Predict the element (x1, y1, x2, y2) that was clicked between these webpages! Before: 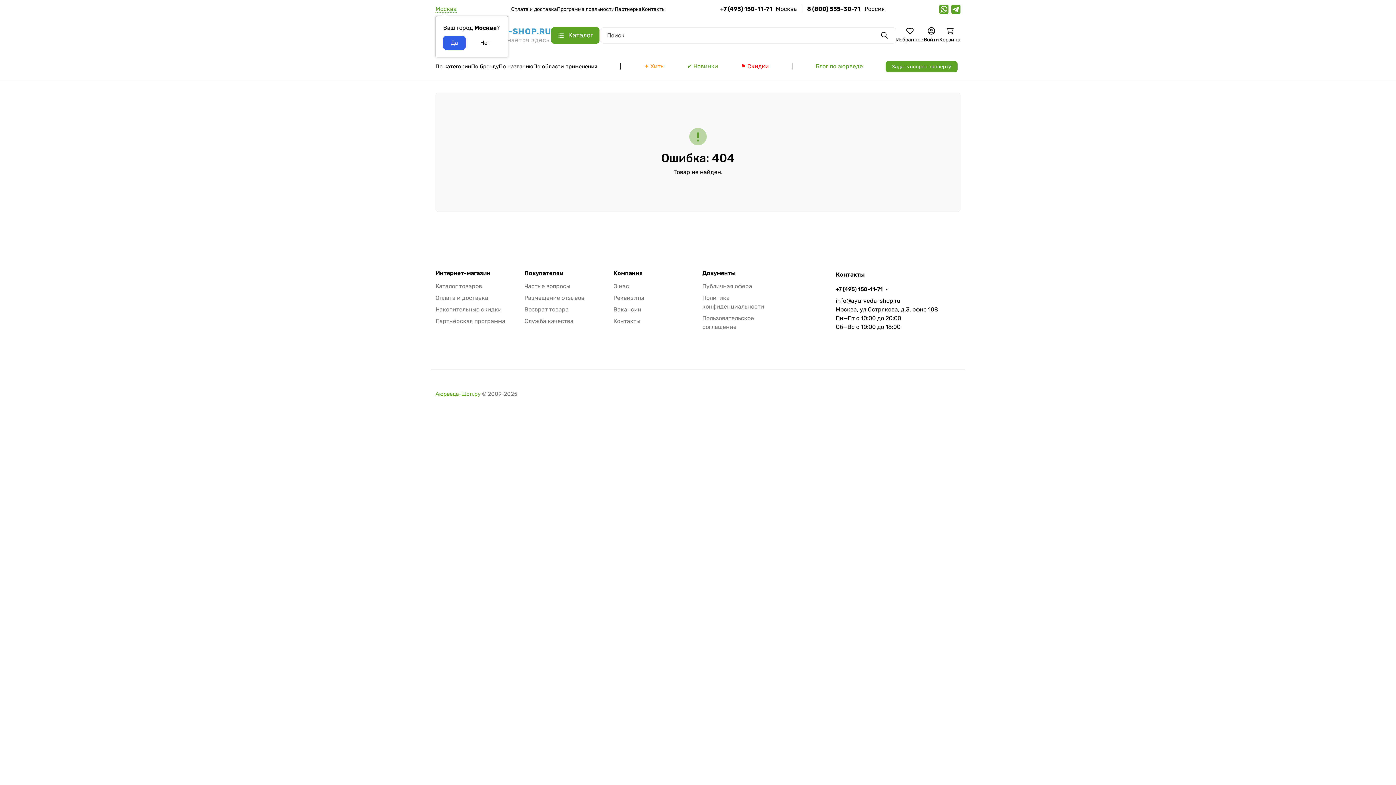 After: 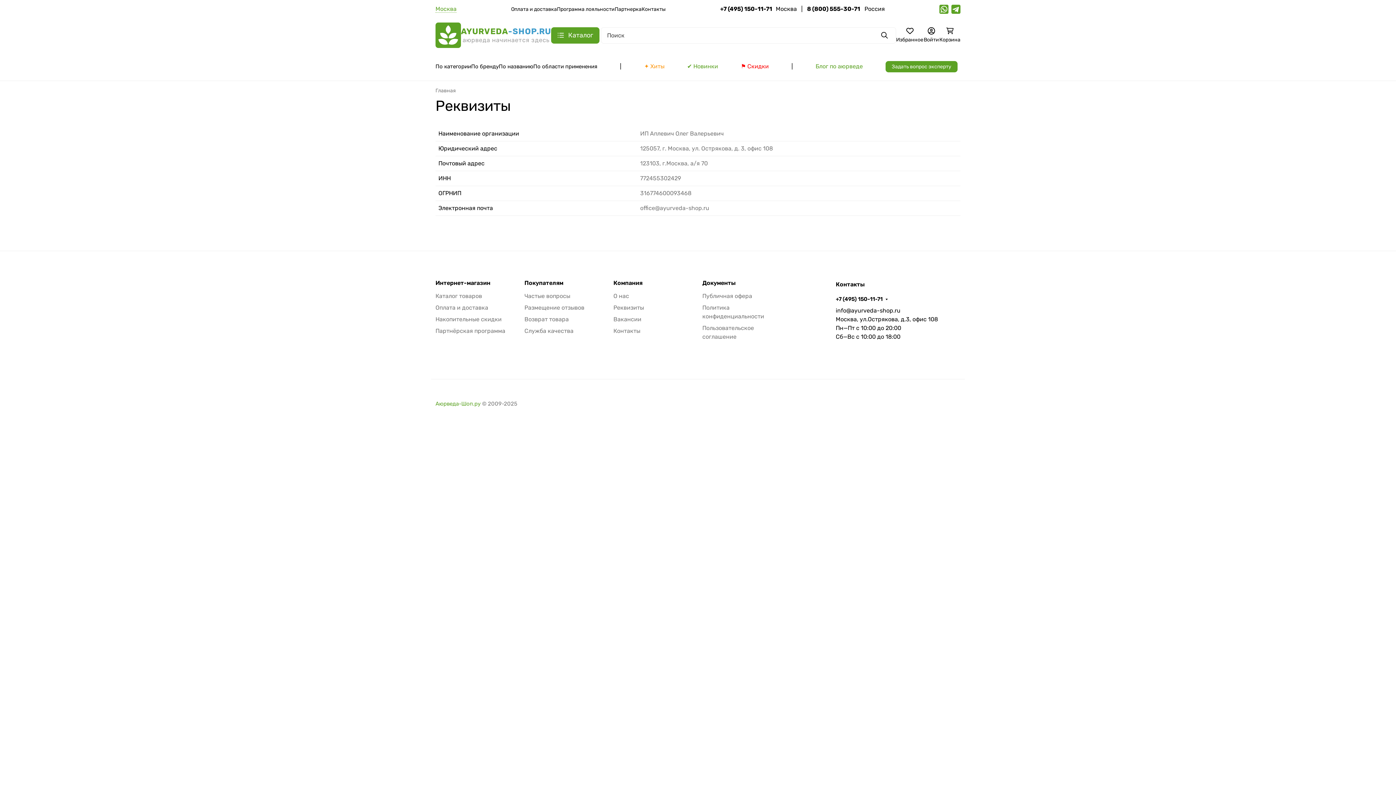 Action: bbox: (613, 294, 644, 301) label: Реквизиты